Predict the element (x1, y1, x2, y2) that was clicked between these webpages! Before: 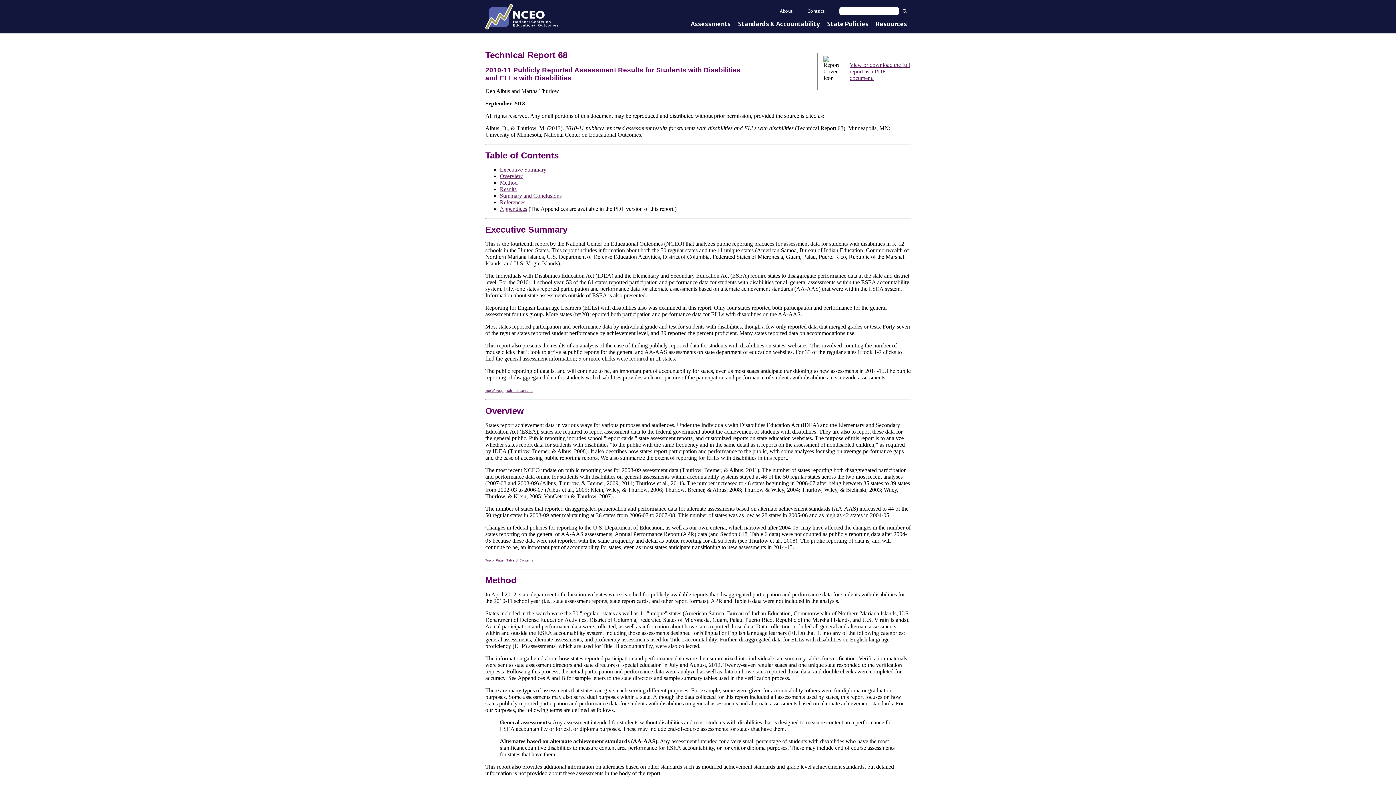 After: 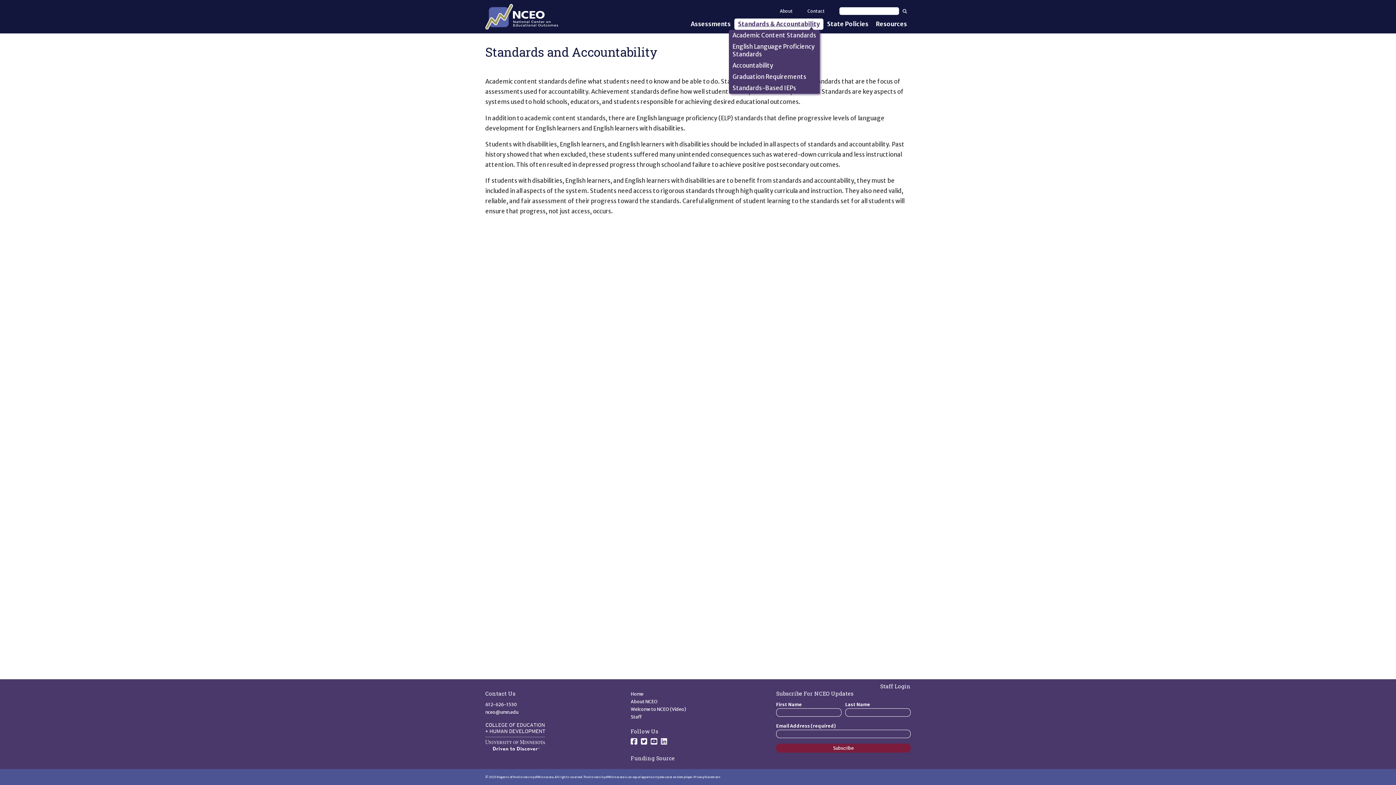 Action: label: Standards & Accountability bbox: (738, 20, 820, 27)